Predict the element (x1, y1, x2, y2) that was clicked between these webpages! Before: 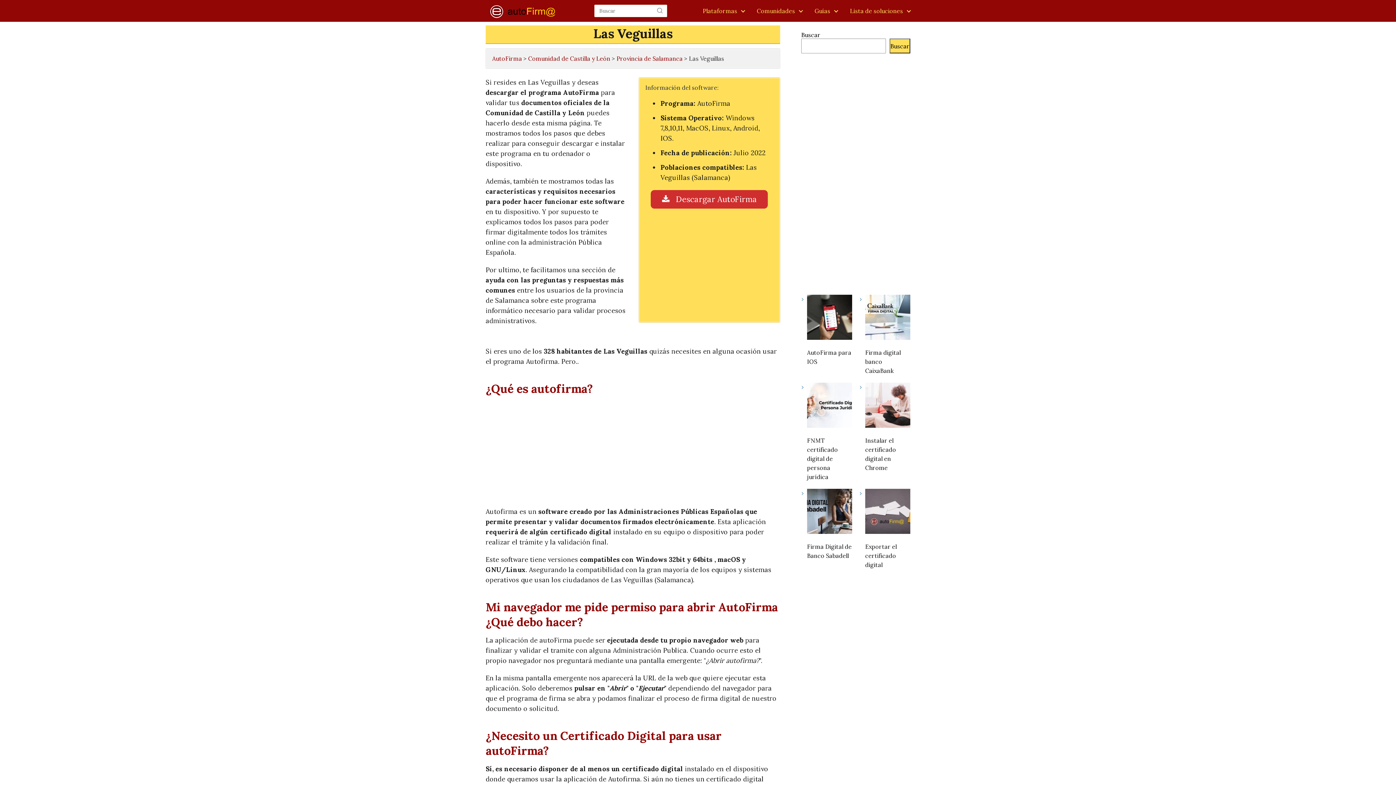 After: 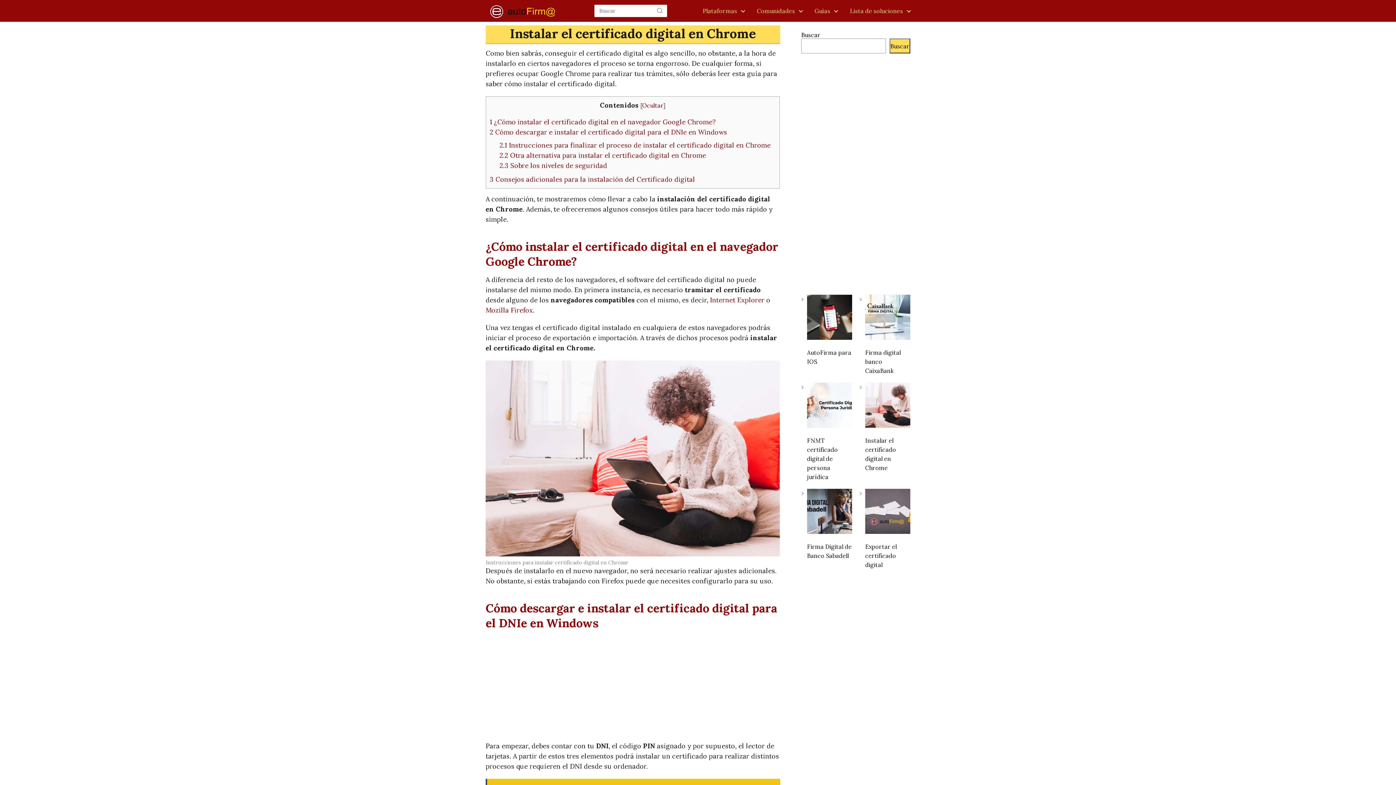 Action: label: Instalar el certificado digital en Chrome bbox: (865, 382, 910, 430)